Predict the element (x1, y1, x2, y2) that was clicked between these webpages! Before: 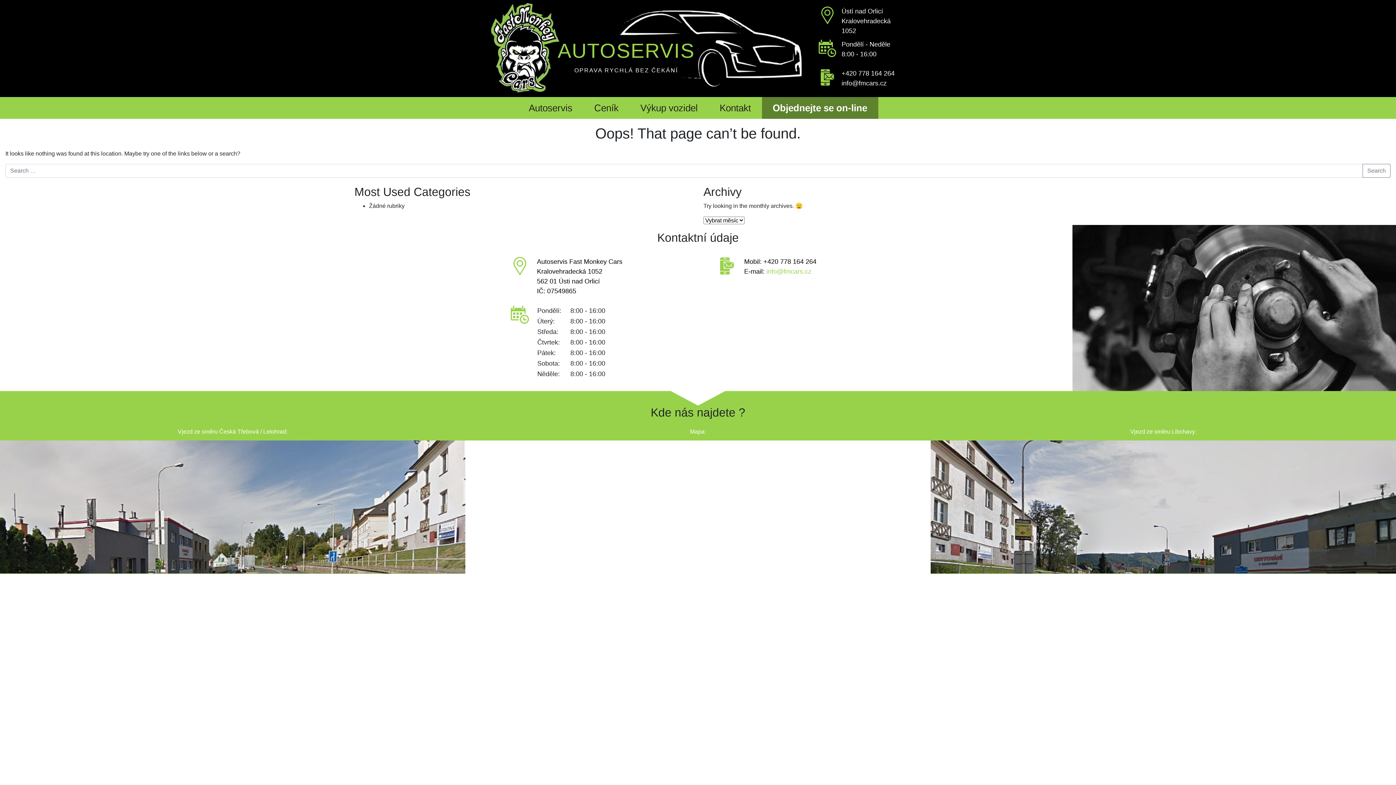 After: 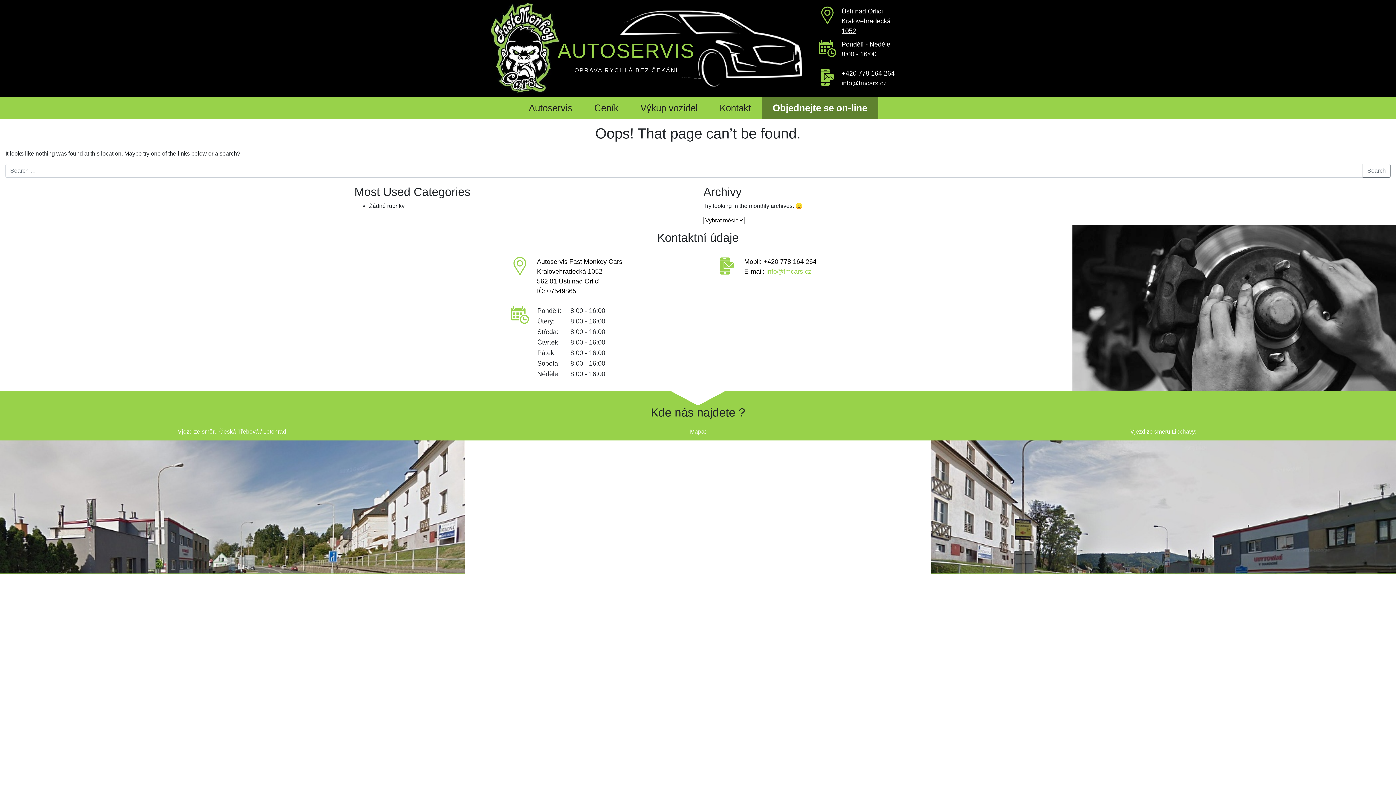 Action: label: Ústí nad Orlicí
Kralovehradecká 1052 bbox: (841, 7, 890, 34)